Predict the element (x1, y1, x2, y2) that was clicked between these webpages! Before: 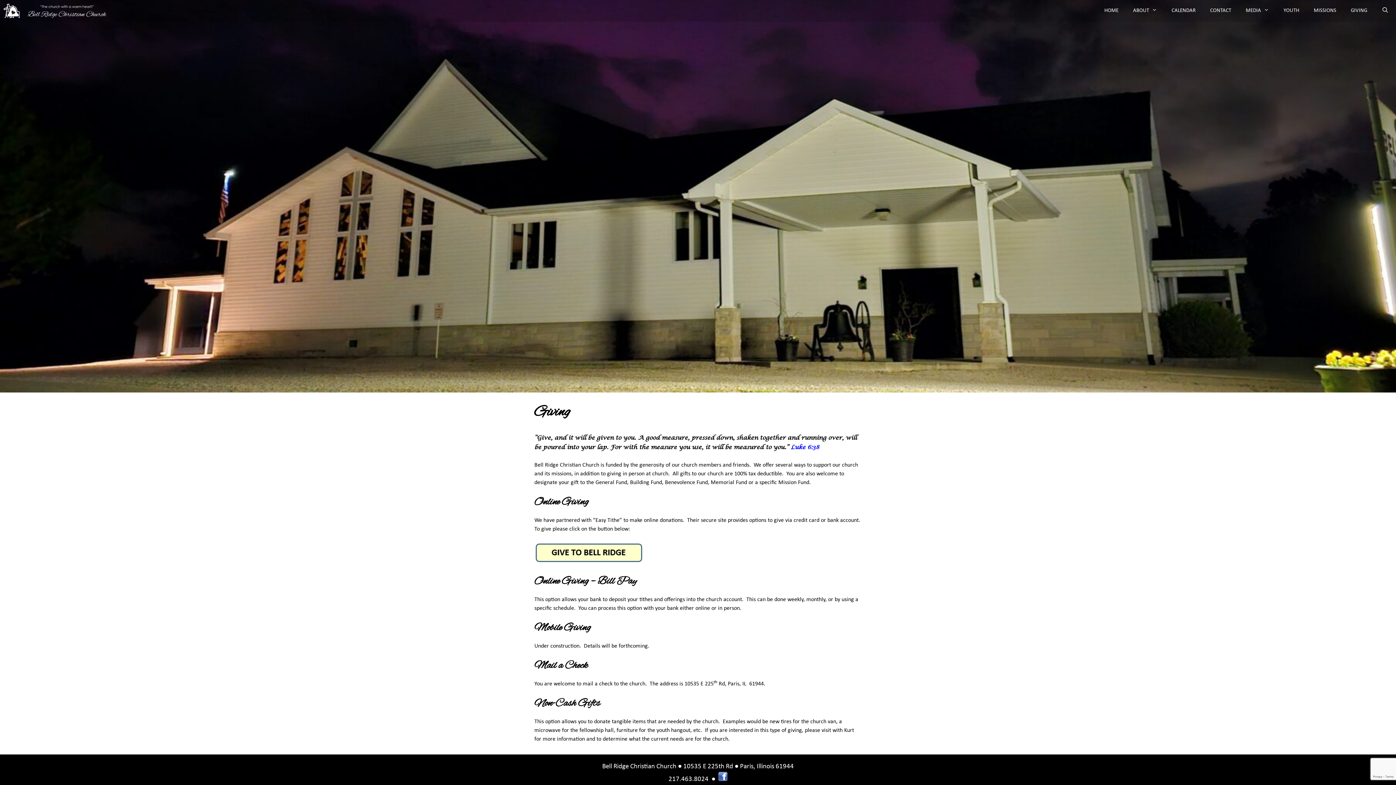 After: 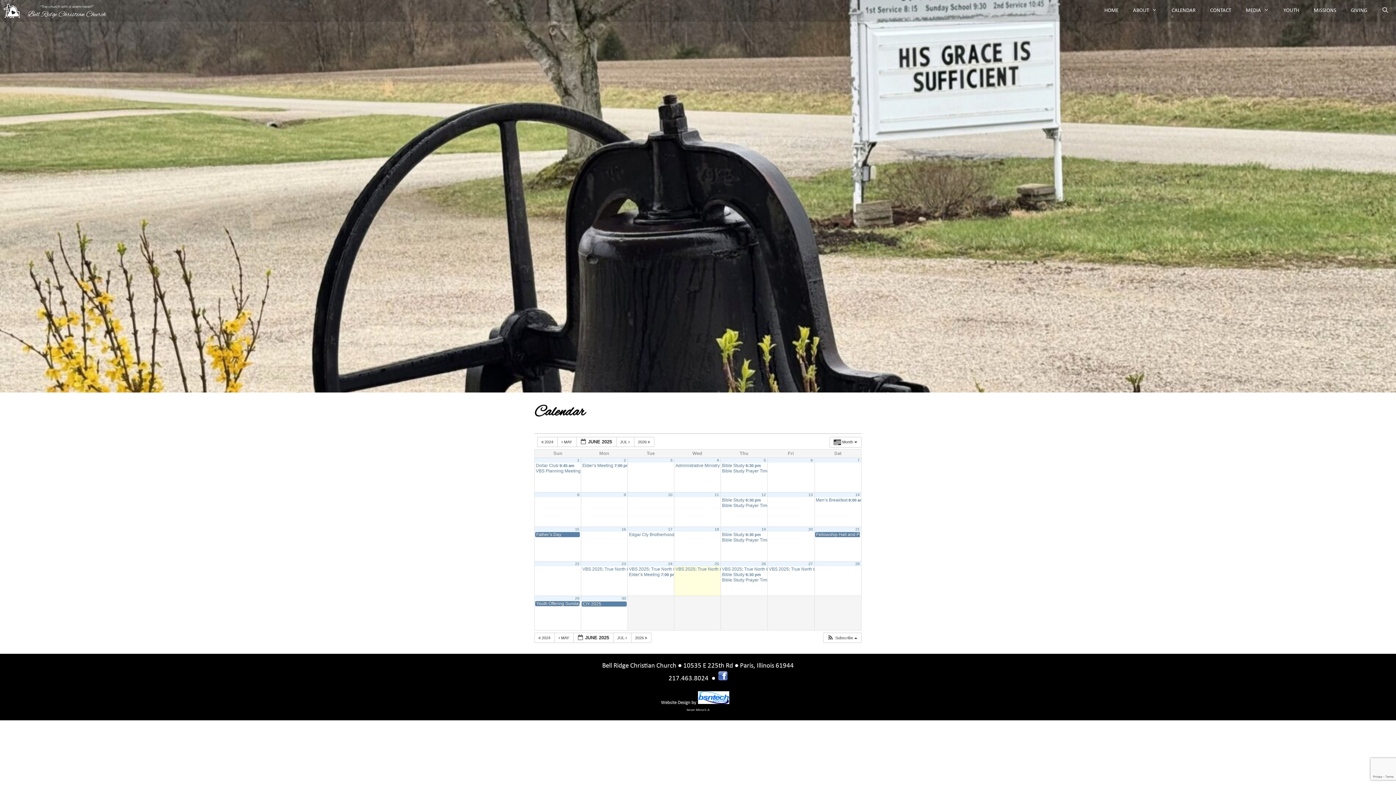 Action: bbox: (1164, 0, 1203, 21) label: CALENDAR